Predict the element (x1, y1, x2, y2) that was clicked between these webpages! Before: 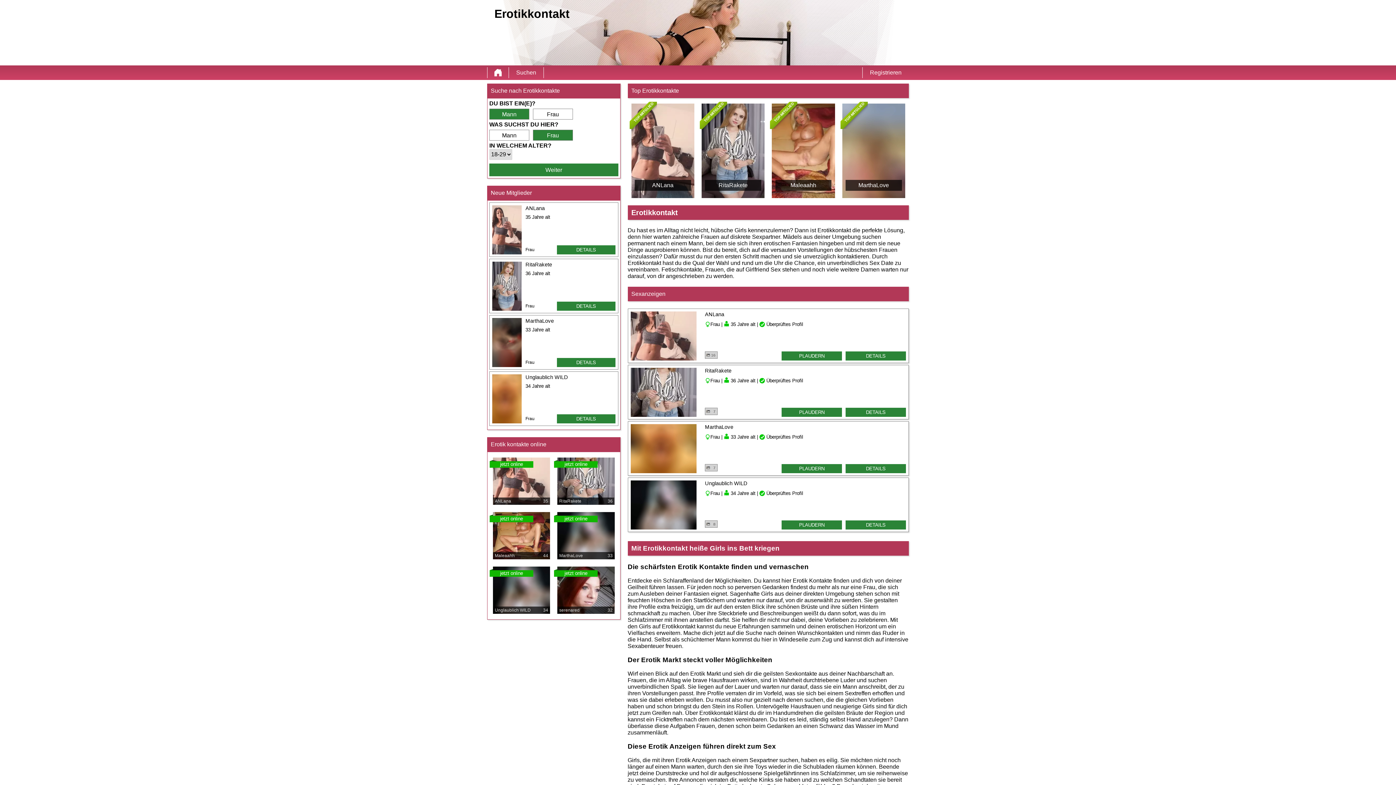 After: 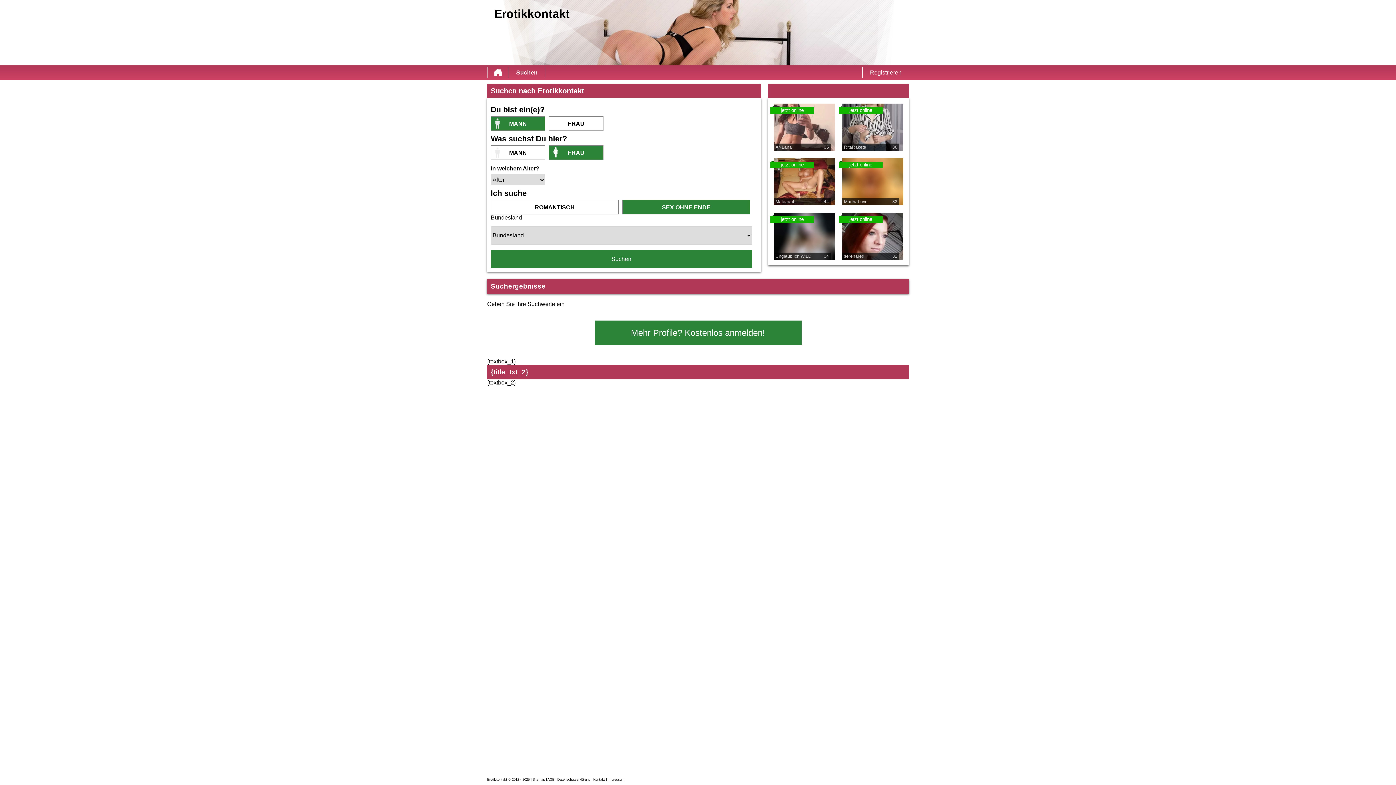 Action: label: Suchen bbox: (509, 67, 543, 78)